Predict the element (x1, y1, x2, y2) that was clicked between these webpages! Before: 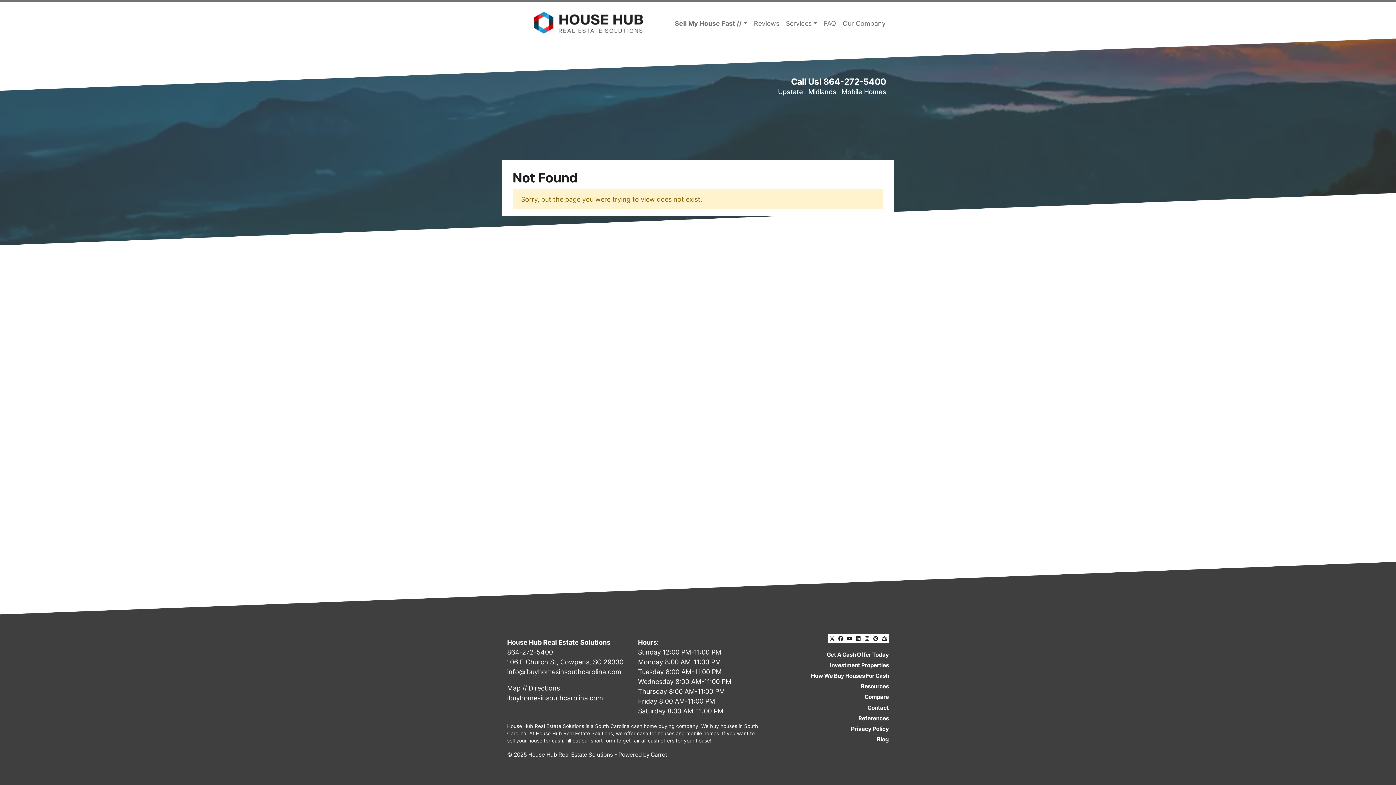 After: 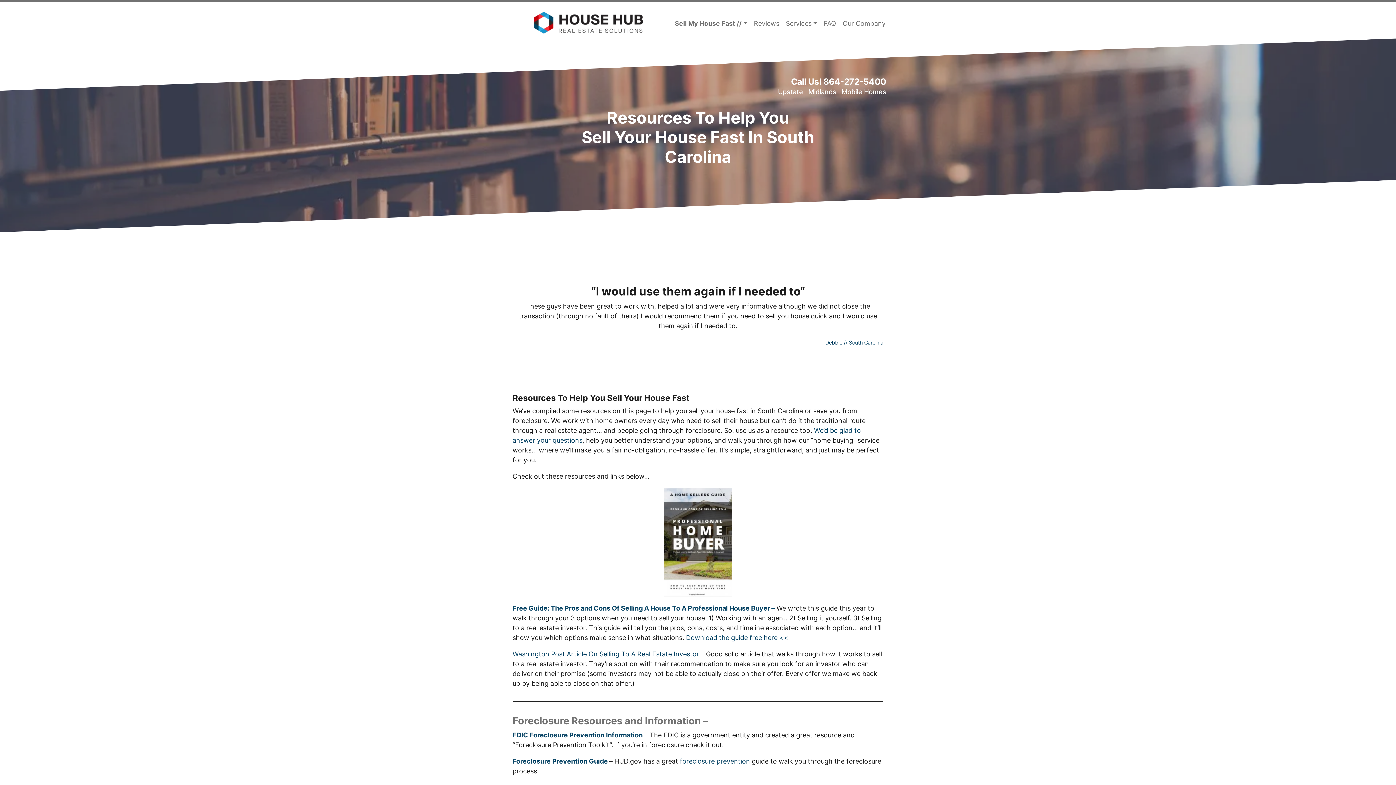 Action: label: Resources bbox: (769, 681, 889, 692)